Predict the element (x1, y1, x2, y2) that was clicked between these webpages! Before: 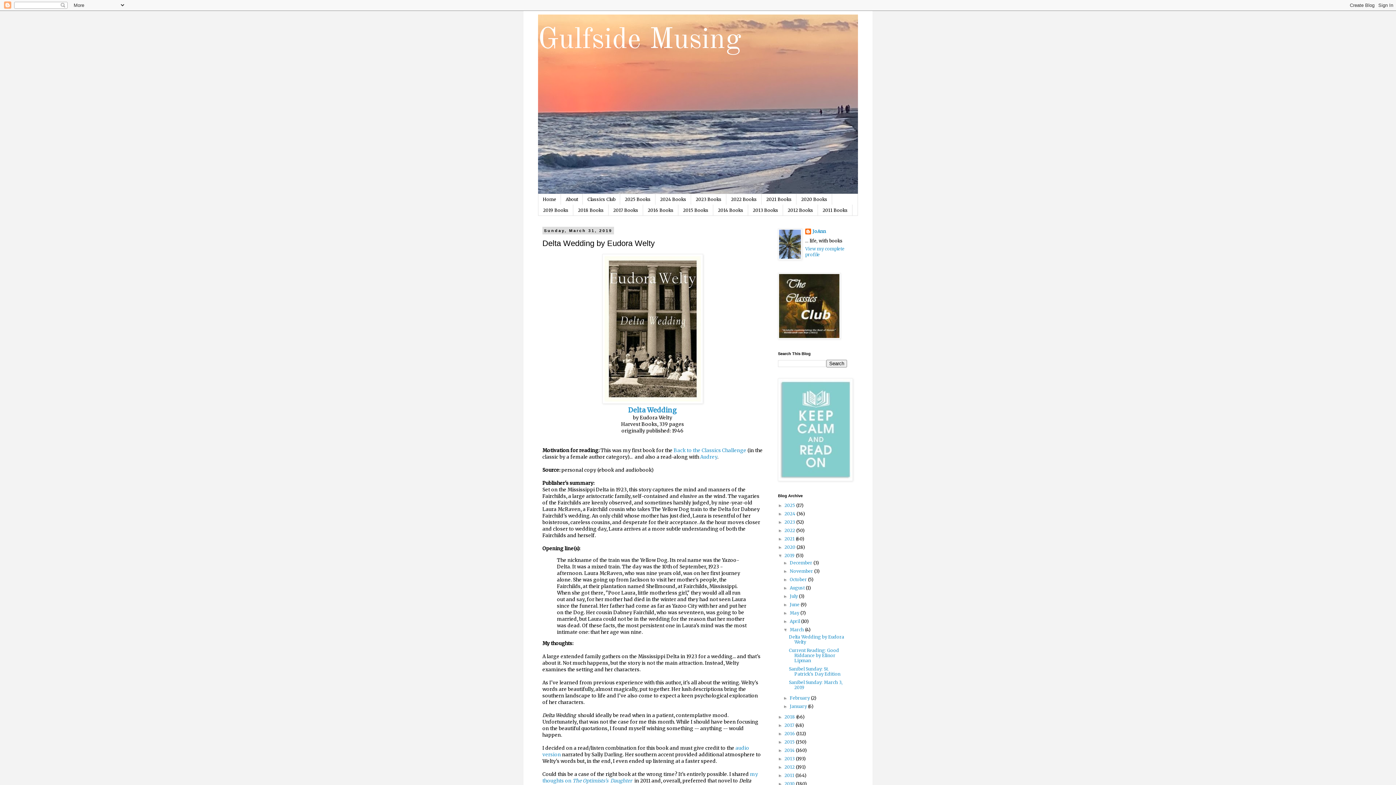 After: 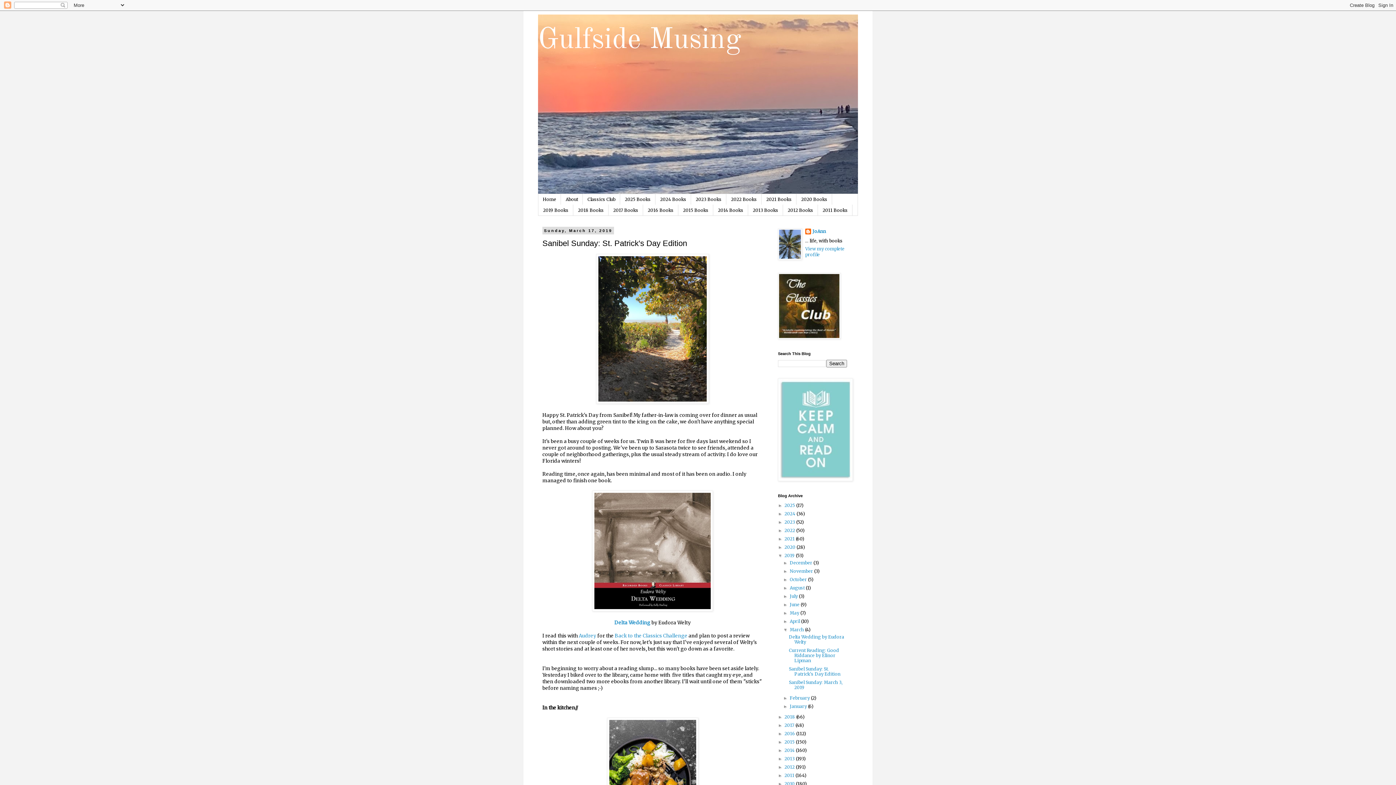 Action: label: Sanibel Sunday: St. Patrick's Day Edition bbox: (789, 666, 840, 677)